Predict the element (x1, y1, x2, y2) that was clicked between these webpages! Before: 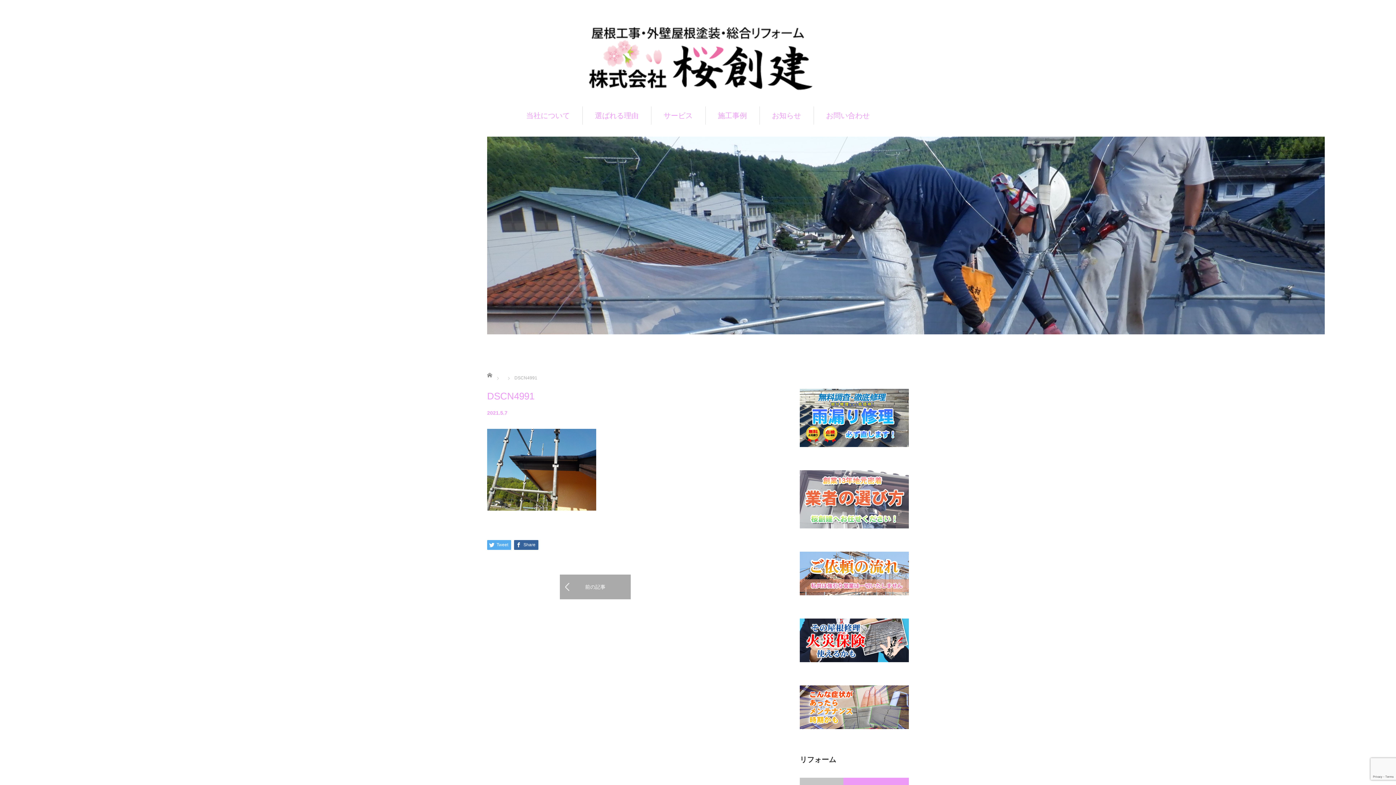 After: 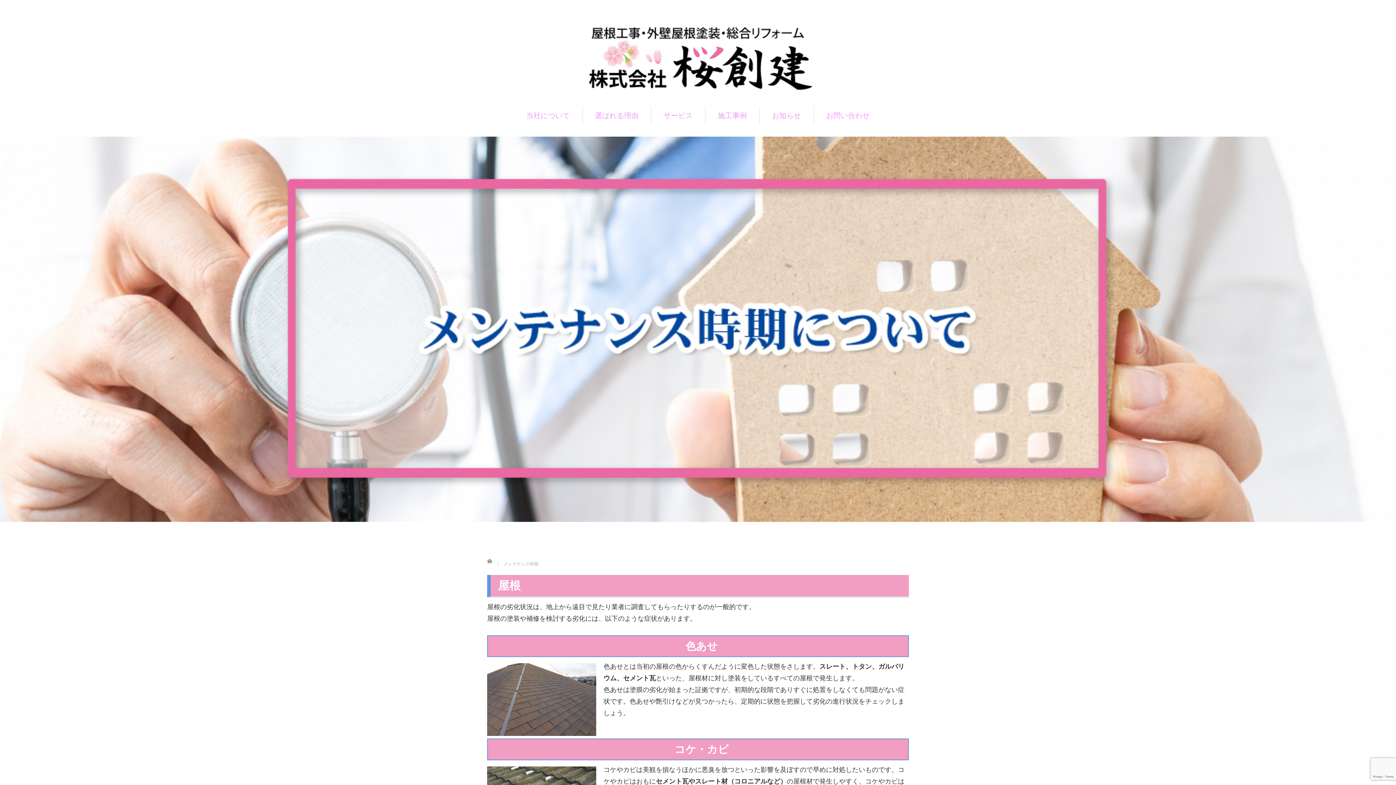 Action: bbox: (800, 721, 909, 731)